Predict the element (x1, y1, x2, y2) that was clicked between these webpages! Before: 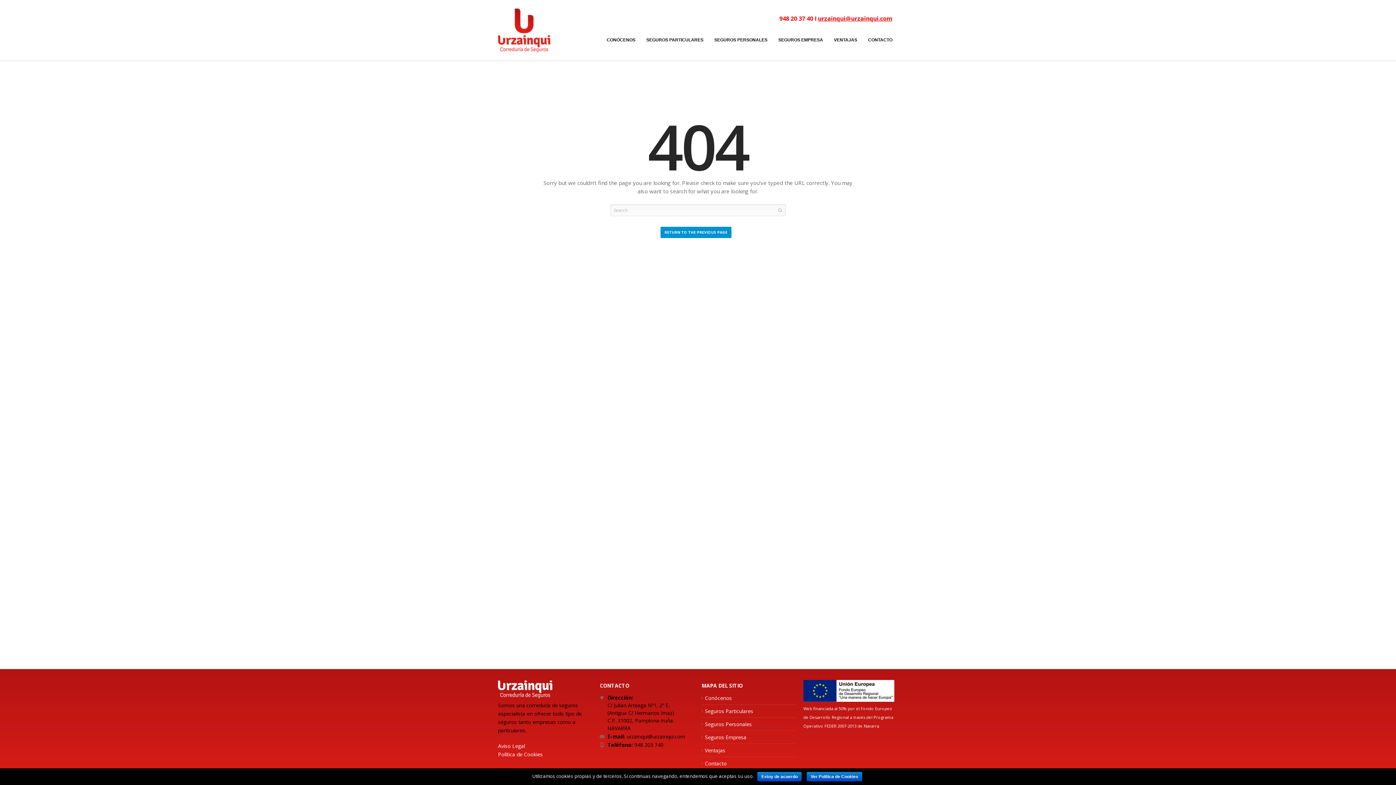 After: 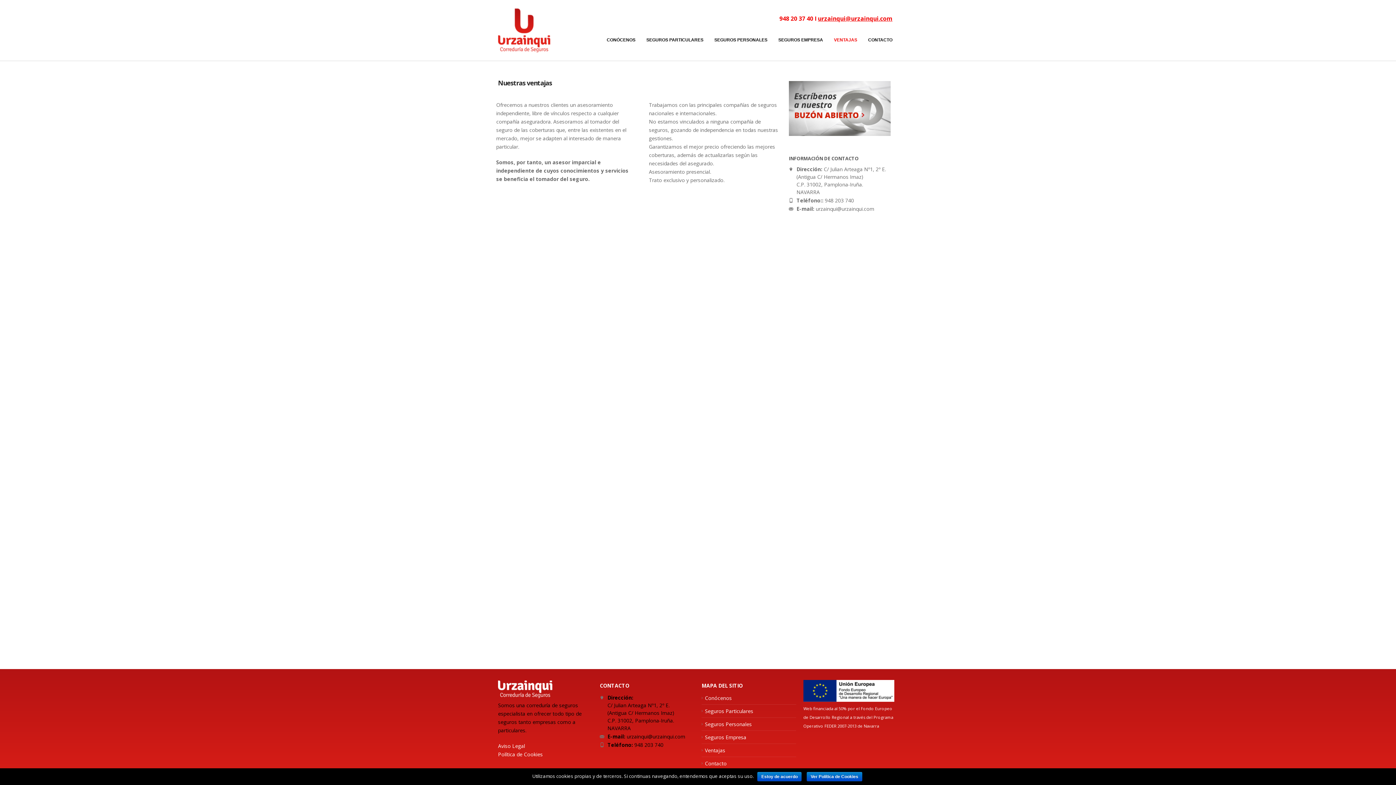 Action: bbox: (701, 747, 725, 754) label: Ventajas